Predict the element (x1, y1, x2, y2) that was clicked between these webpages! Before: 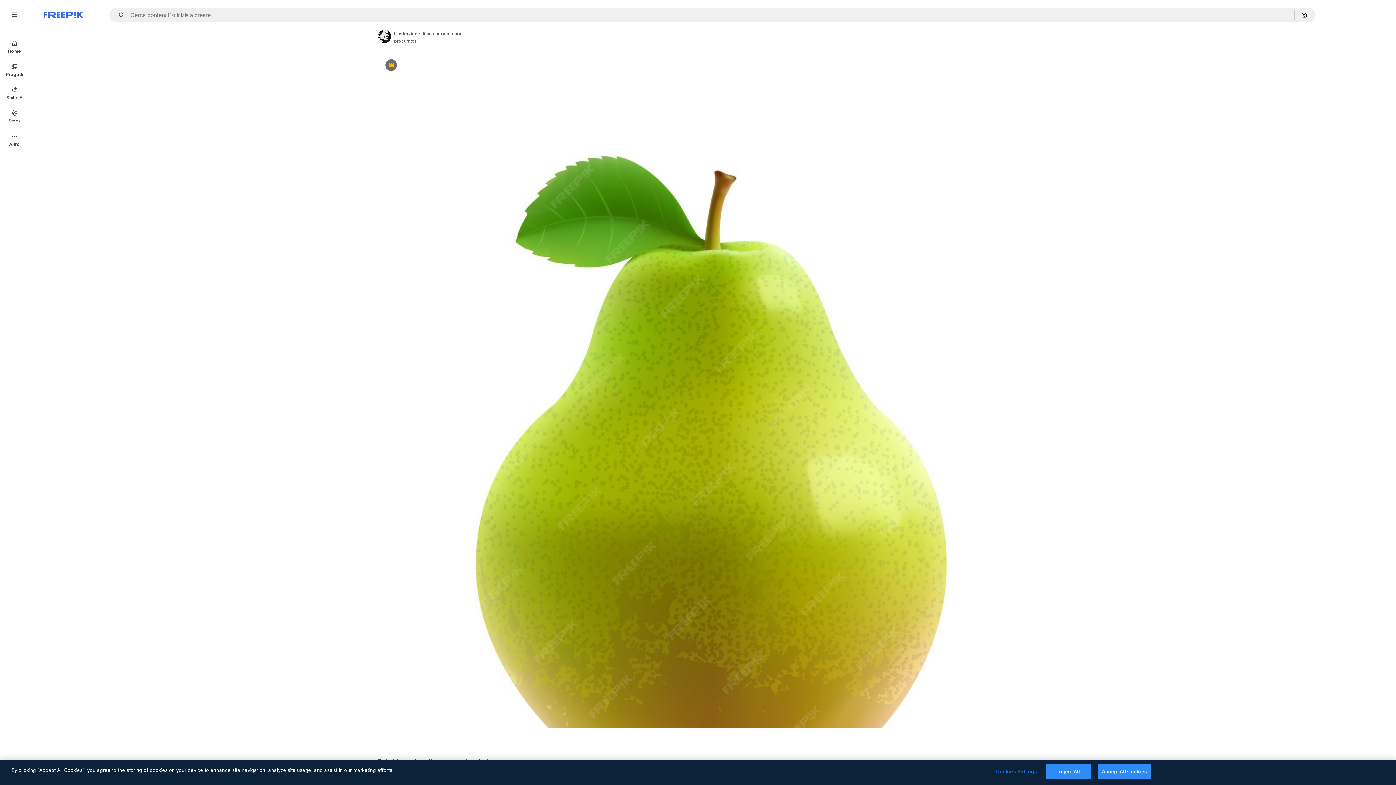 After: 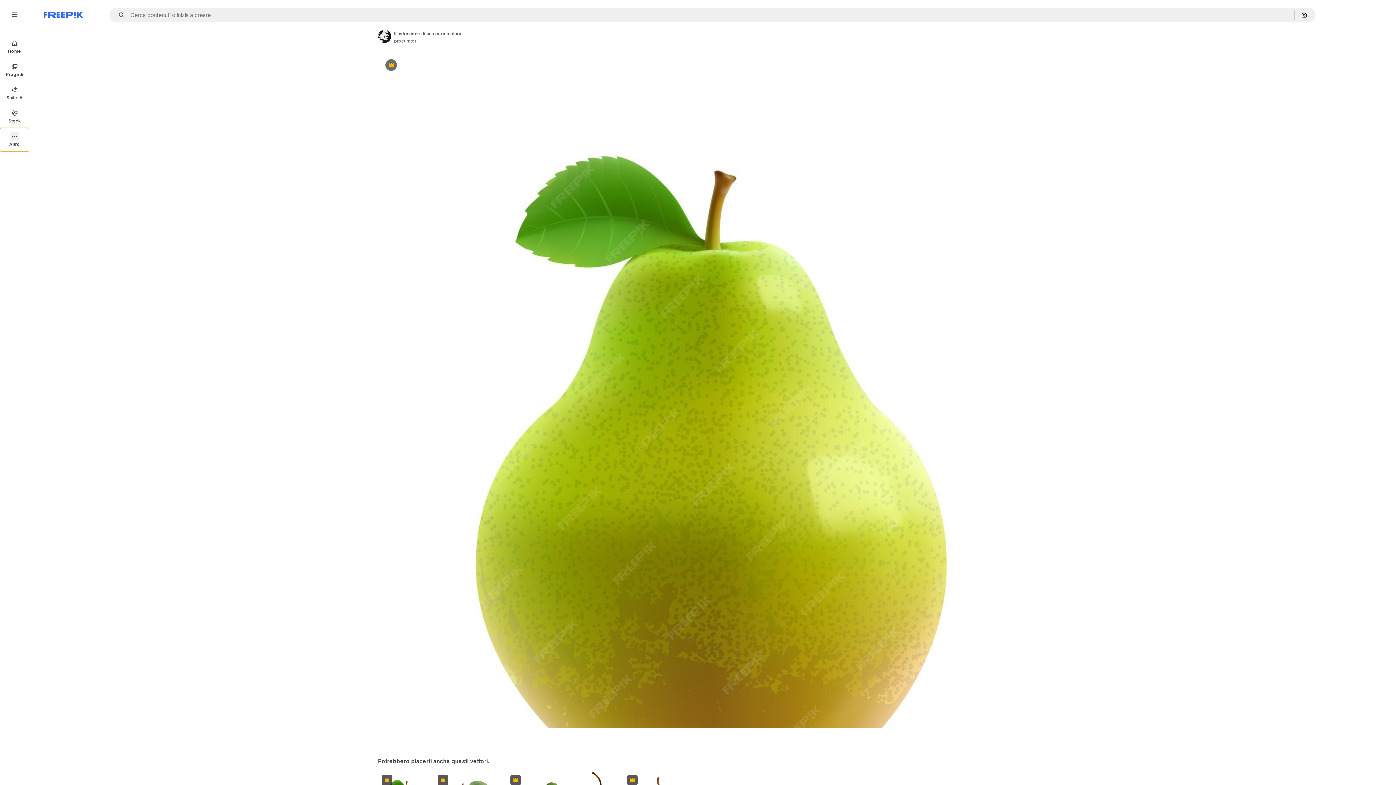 Action: label: Altro bbox: (0, 128, 29, 151)